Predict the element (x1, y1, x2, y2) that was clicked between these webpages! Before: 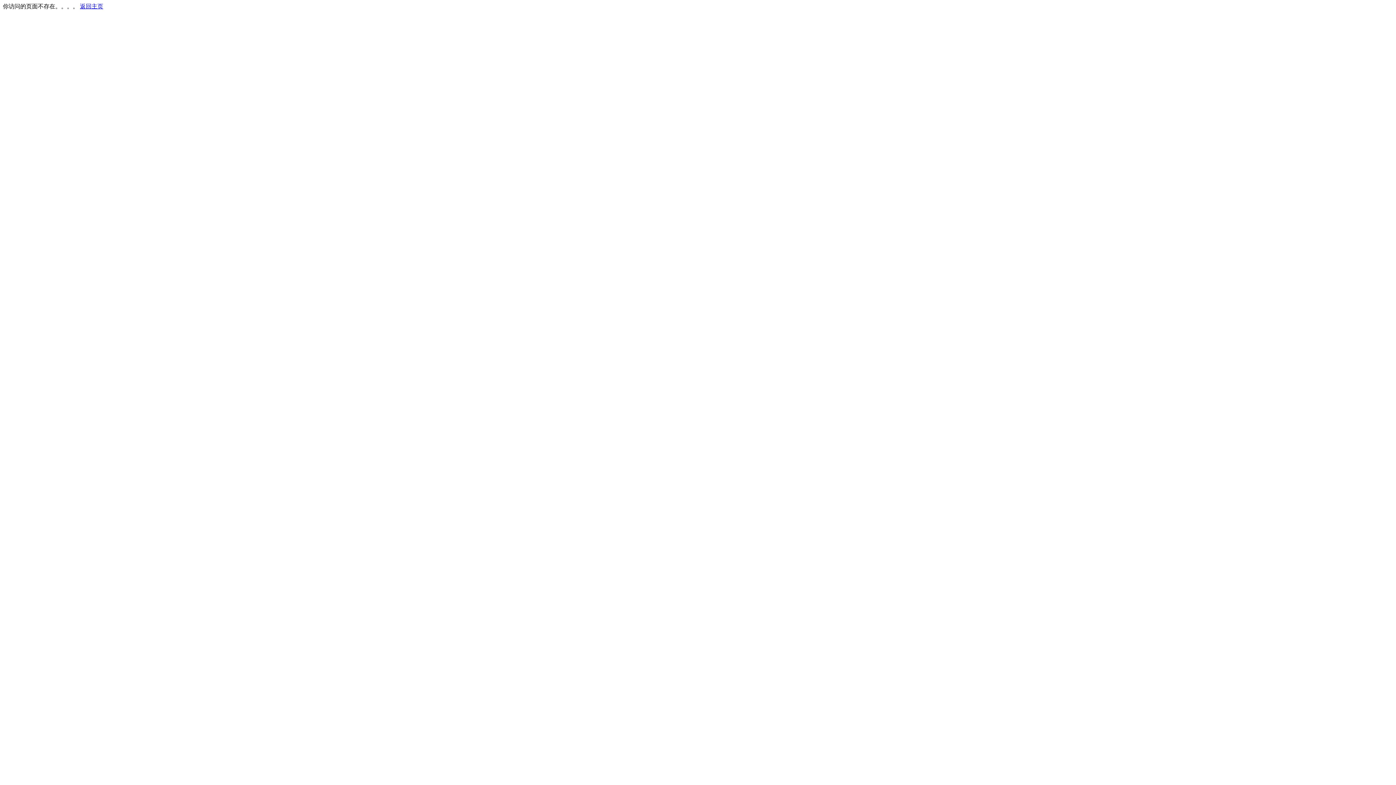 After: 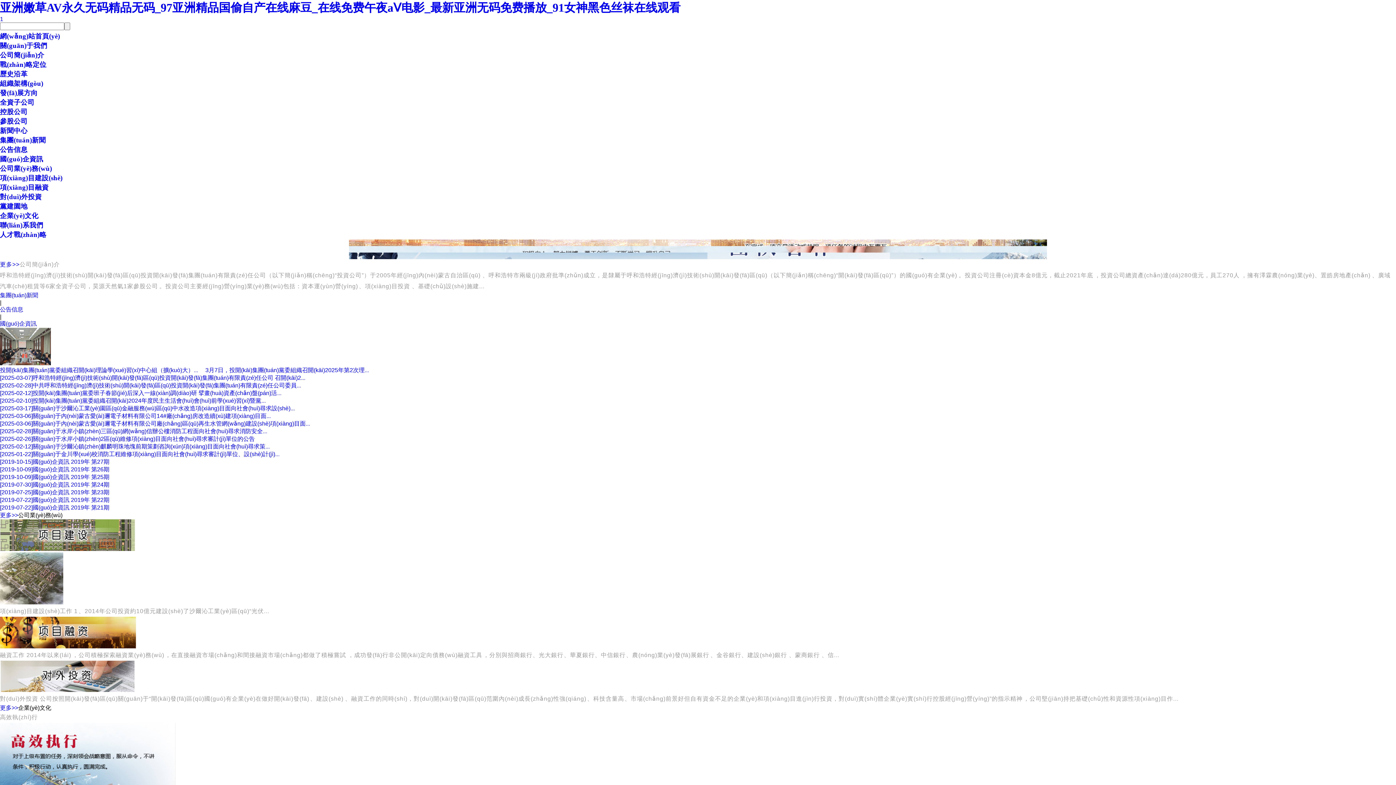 Action: bbox: (80, 3, 103, 9) label: 返回主页